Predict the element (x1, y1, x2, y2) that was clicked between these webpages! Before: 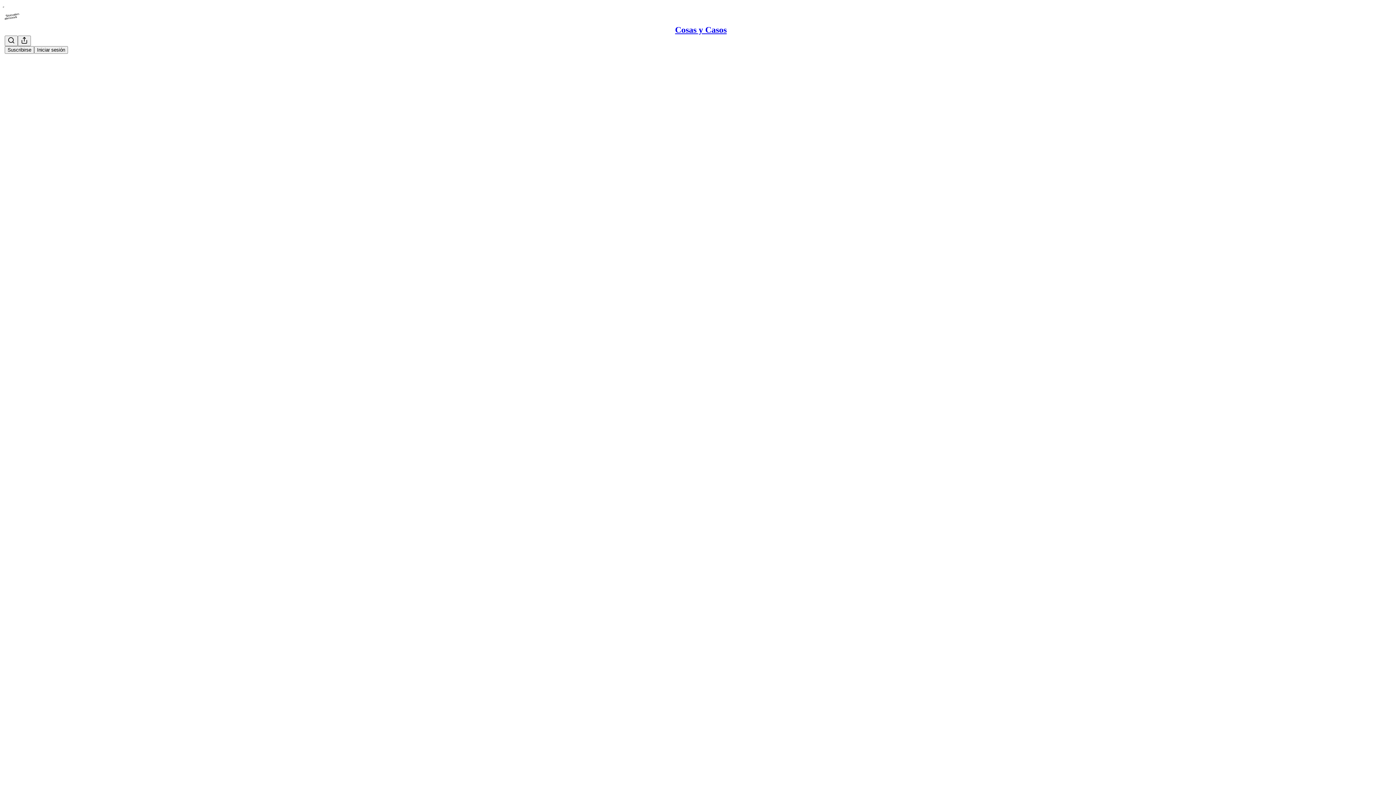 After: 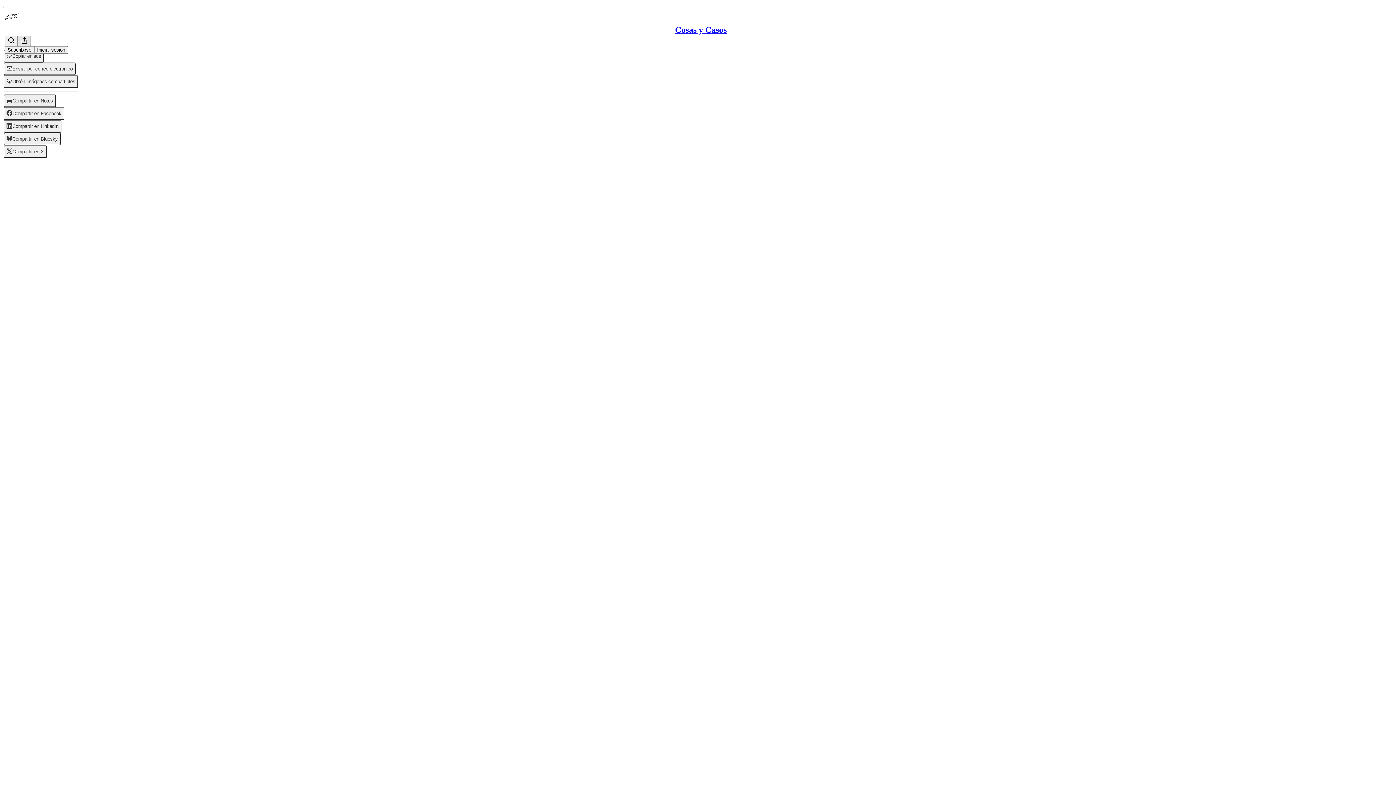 Action: bbox: (17, 35, 30, 46) label: View more